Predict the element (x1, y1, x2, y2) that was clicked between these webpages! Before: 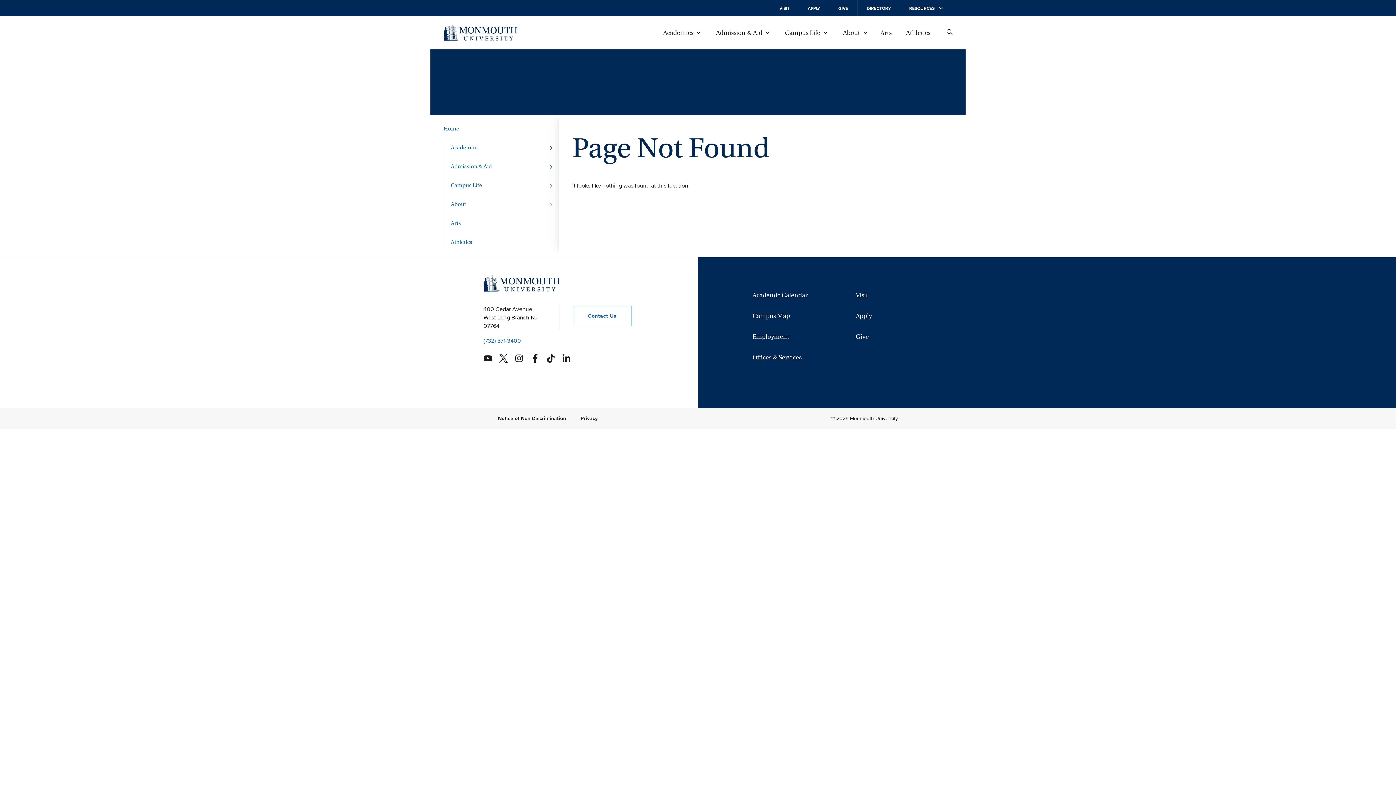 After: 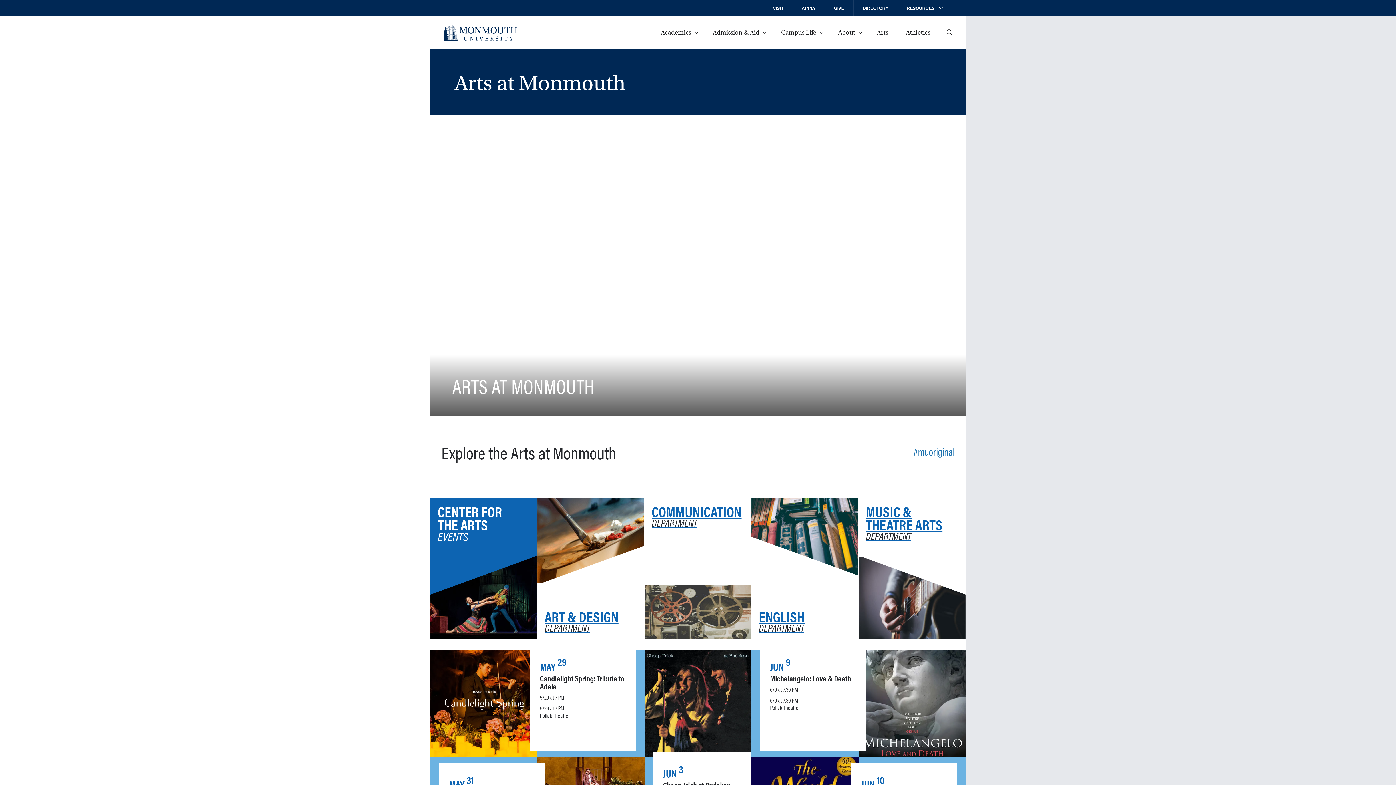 Action: label: Arts bbox: (880, 28, 895, 36)